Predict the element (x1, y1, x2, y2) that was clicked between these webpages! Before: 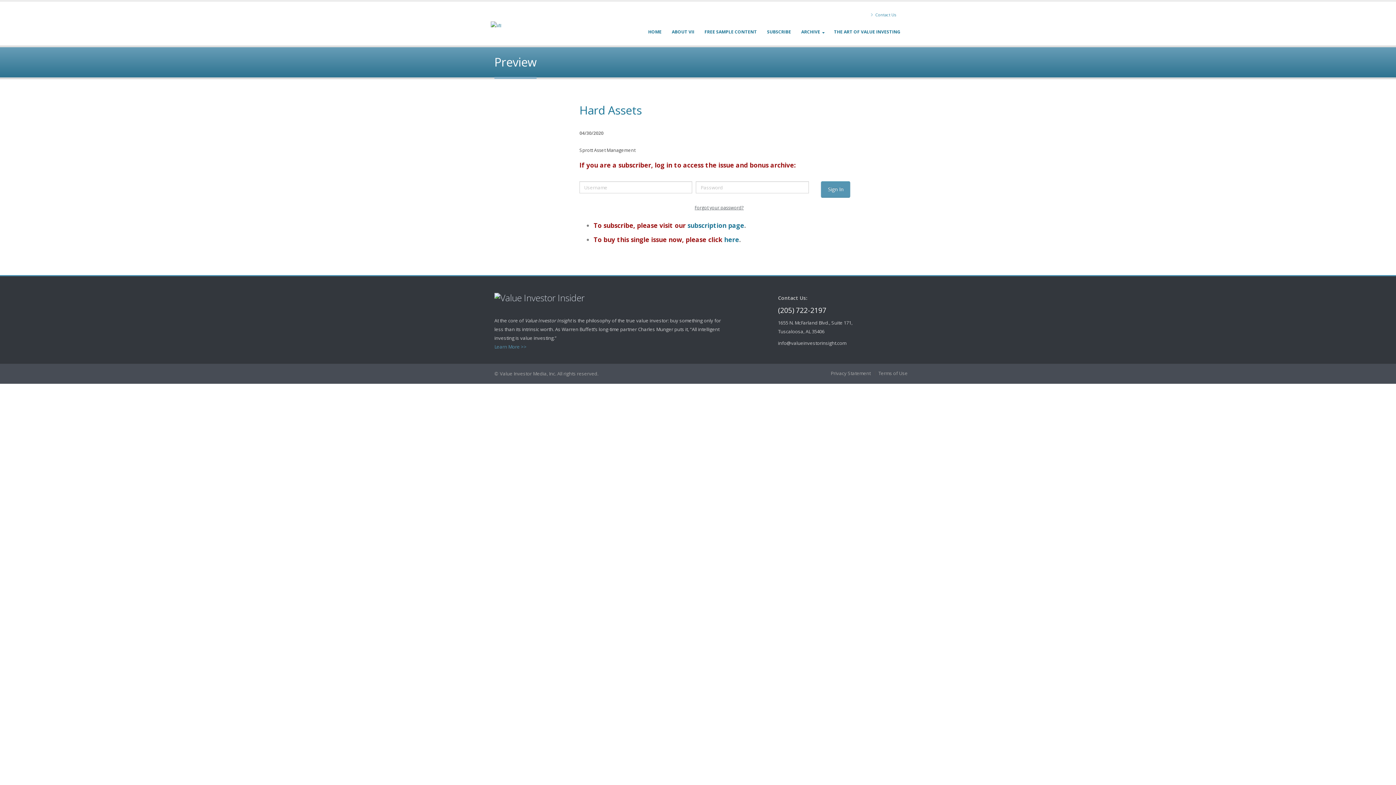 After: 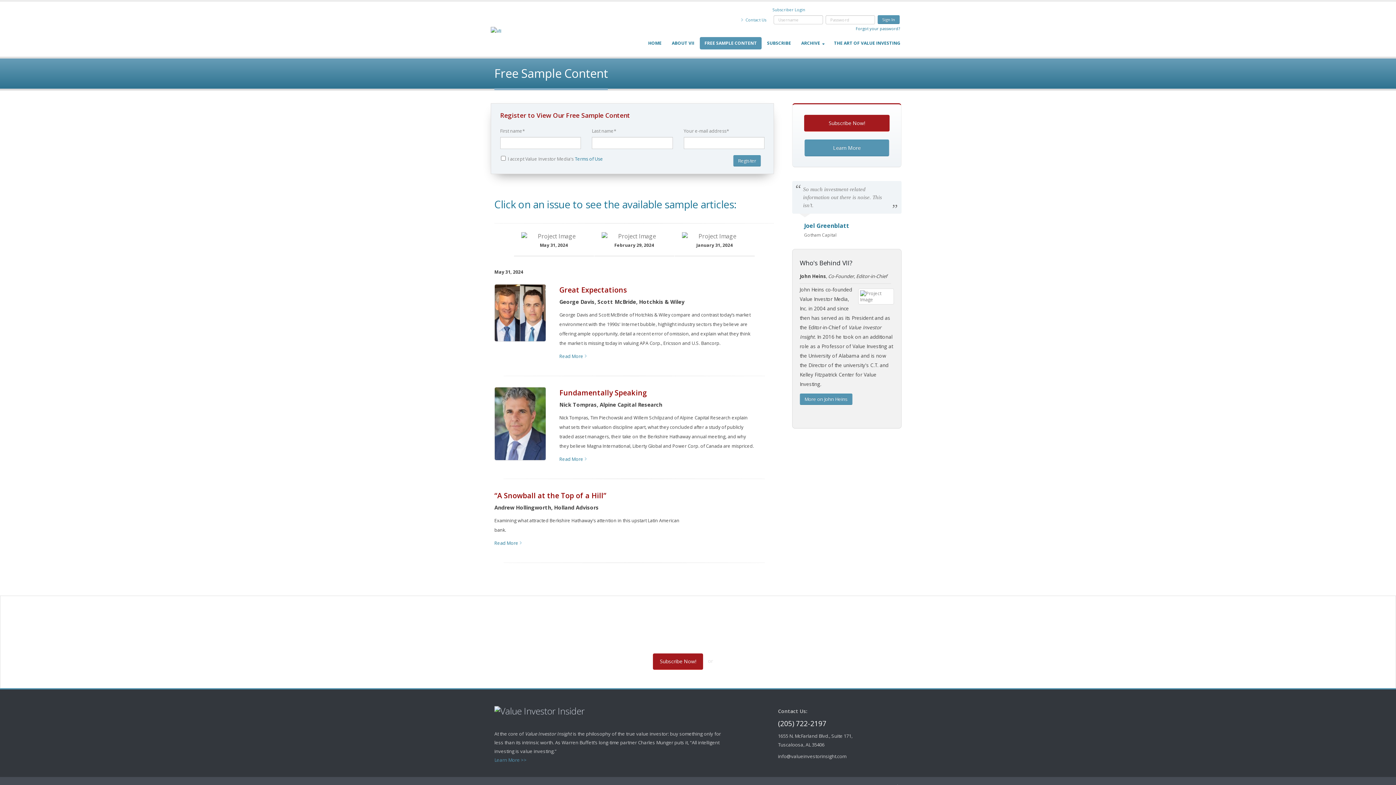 Action: label: FREE SAMPLE CONTENT bbox: (700, 25, 761, 38)